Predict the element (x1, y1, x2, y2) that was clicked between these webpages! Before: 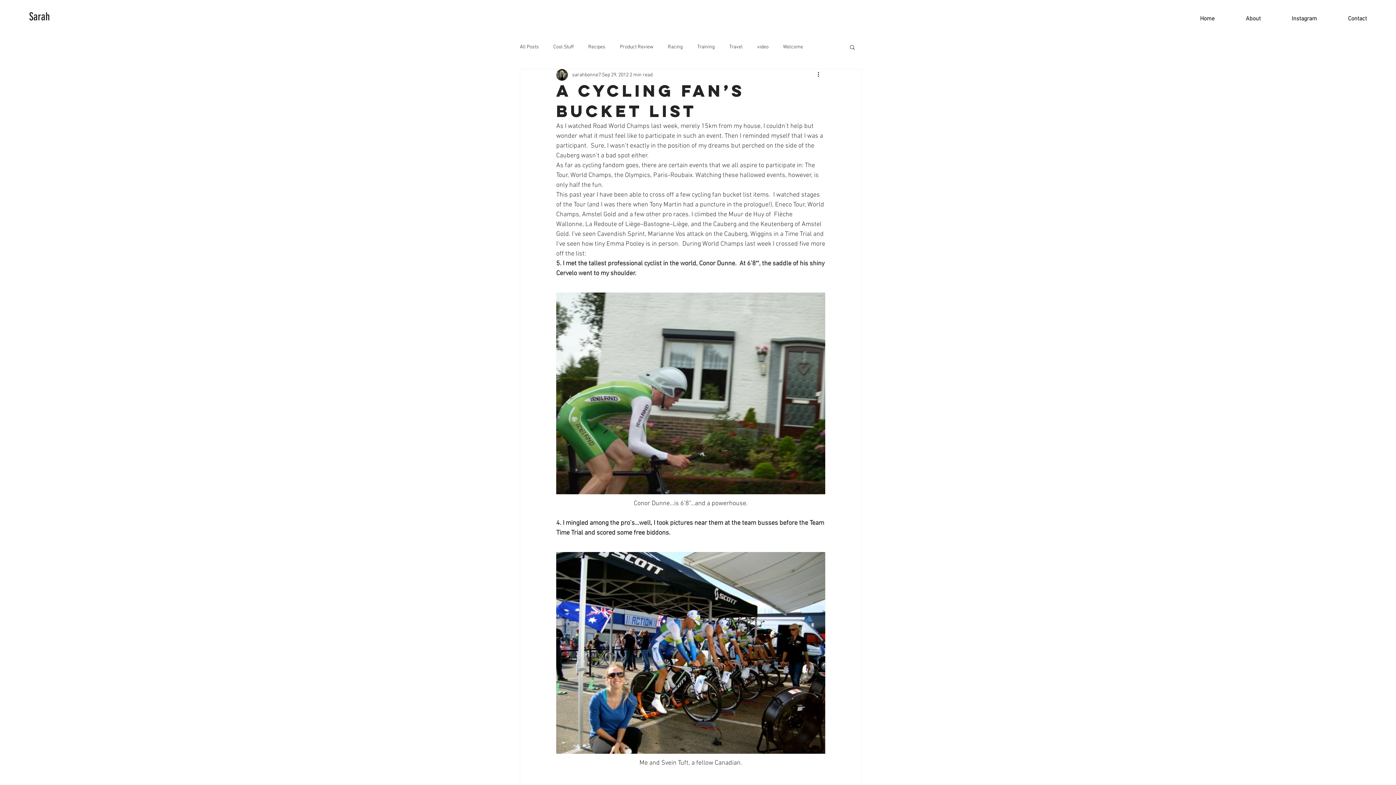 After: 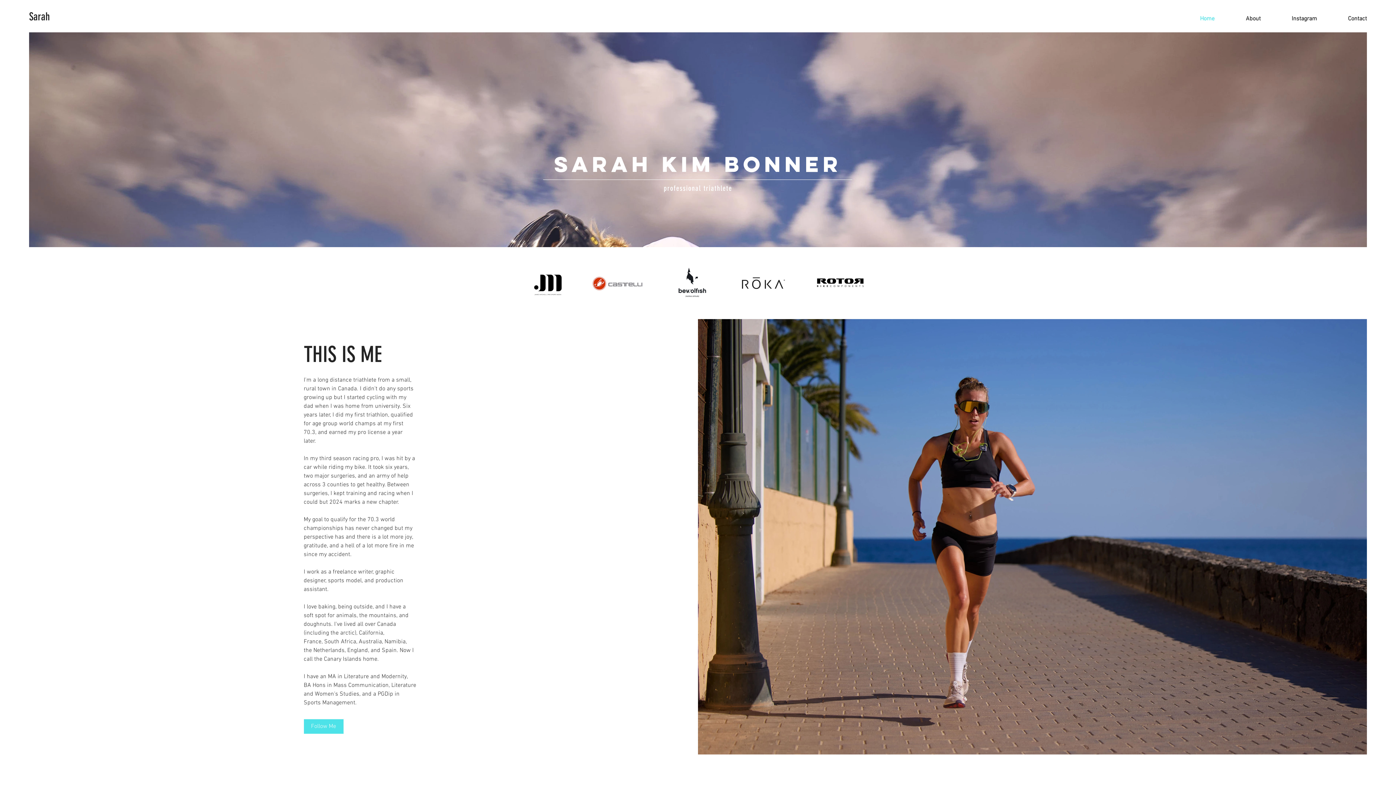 Action: bbox: (29, 8, 66, 24) label: Sarah